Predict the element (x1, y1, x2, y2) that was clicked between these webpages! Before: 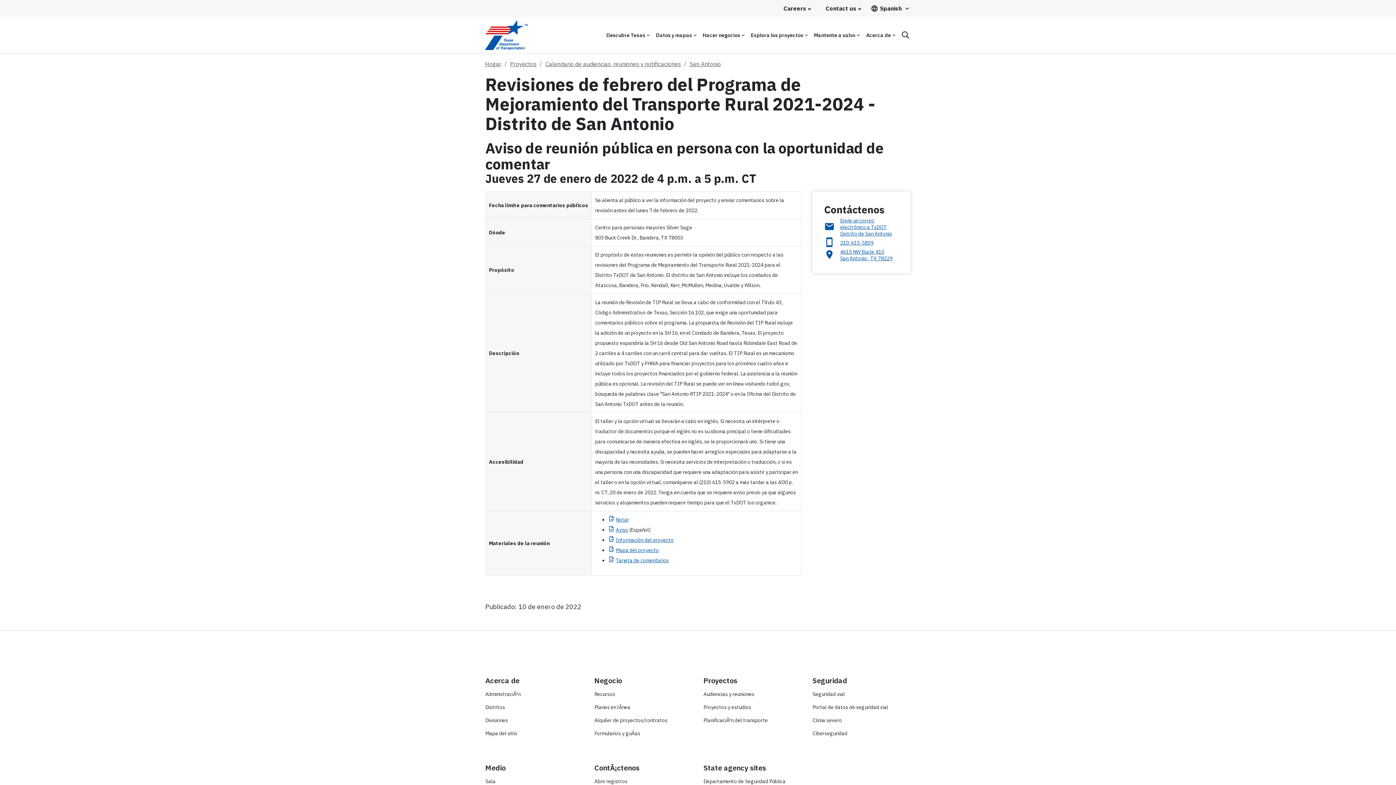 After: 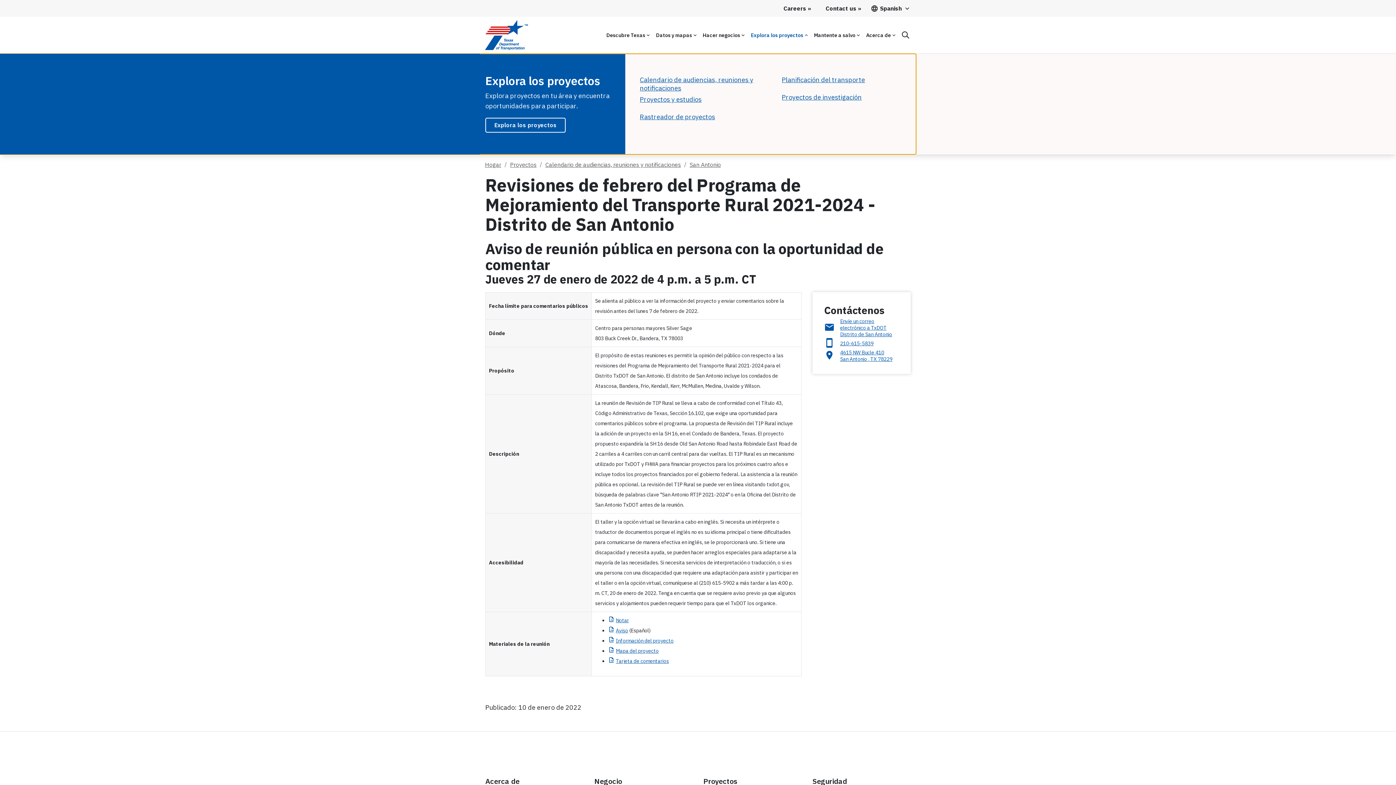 Action: label: Explora los proyectos bbox: (747, 26, 810, 43)